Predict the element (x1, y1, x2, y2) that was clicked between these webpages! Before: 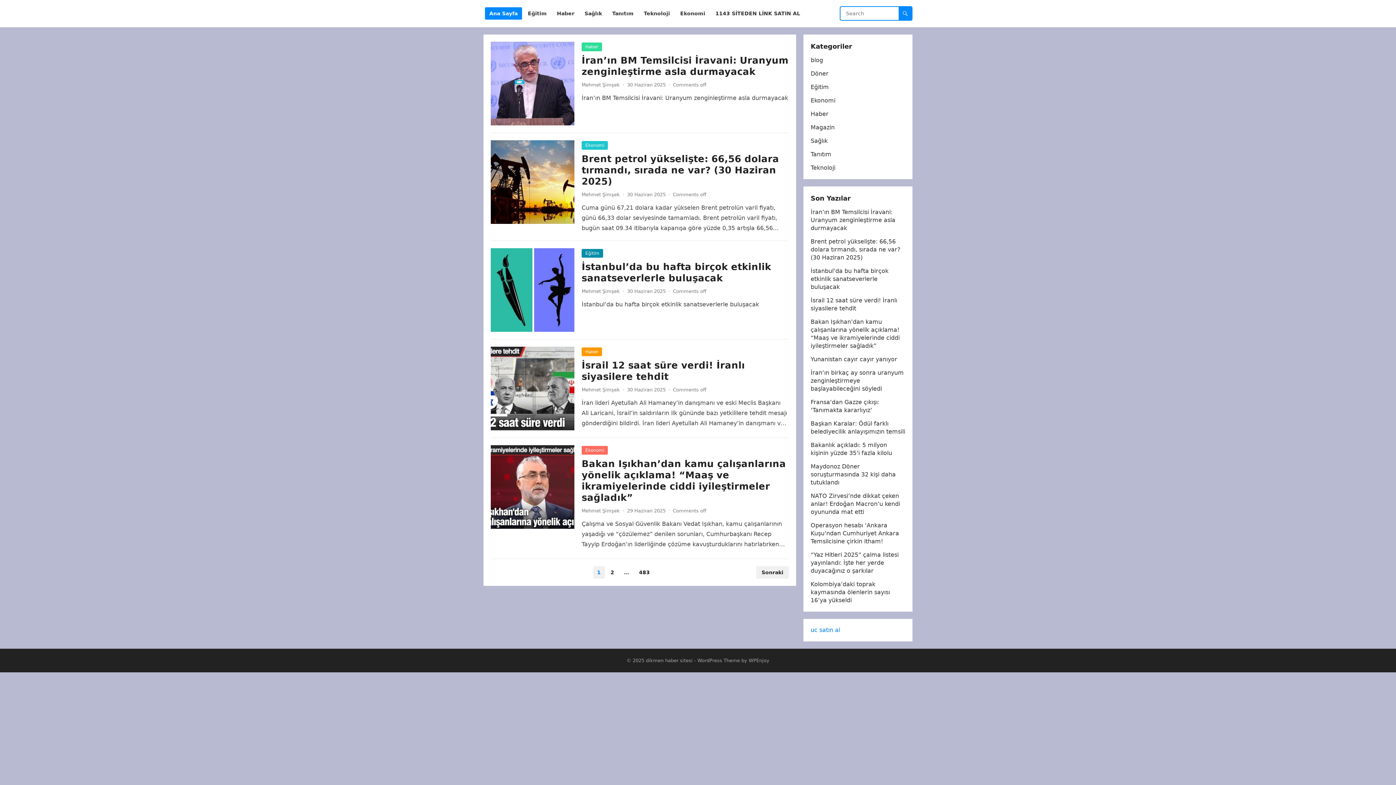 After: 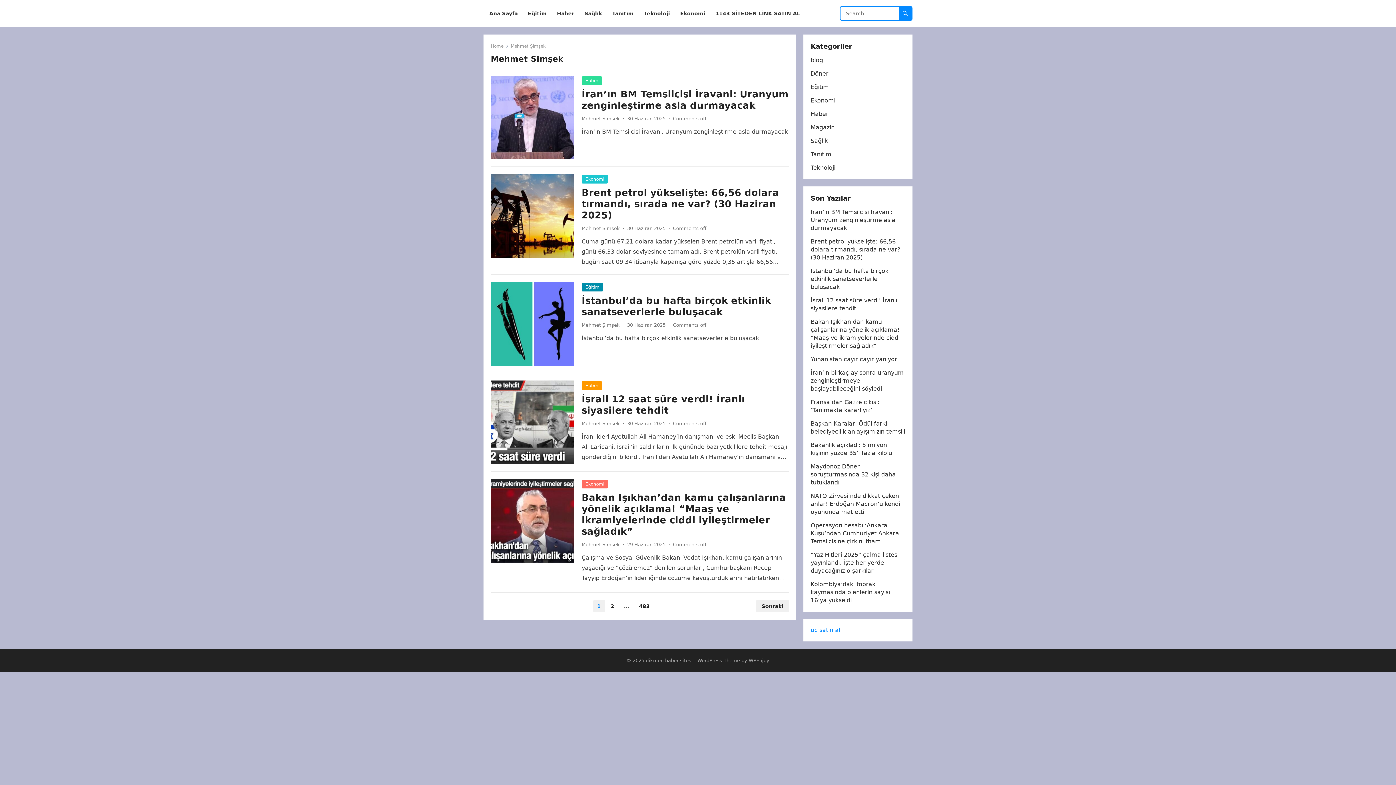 Action: bbox: (581, 387, 620, 392) label: Mehmet Şimşek